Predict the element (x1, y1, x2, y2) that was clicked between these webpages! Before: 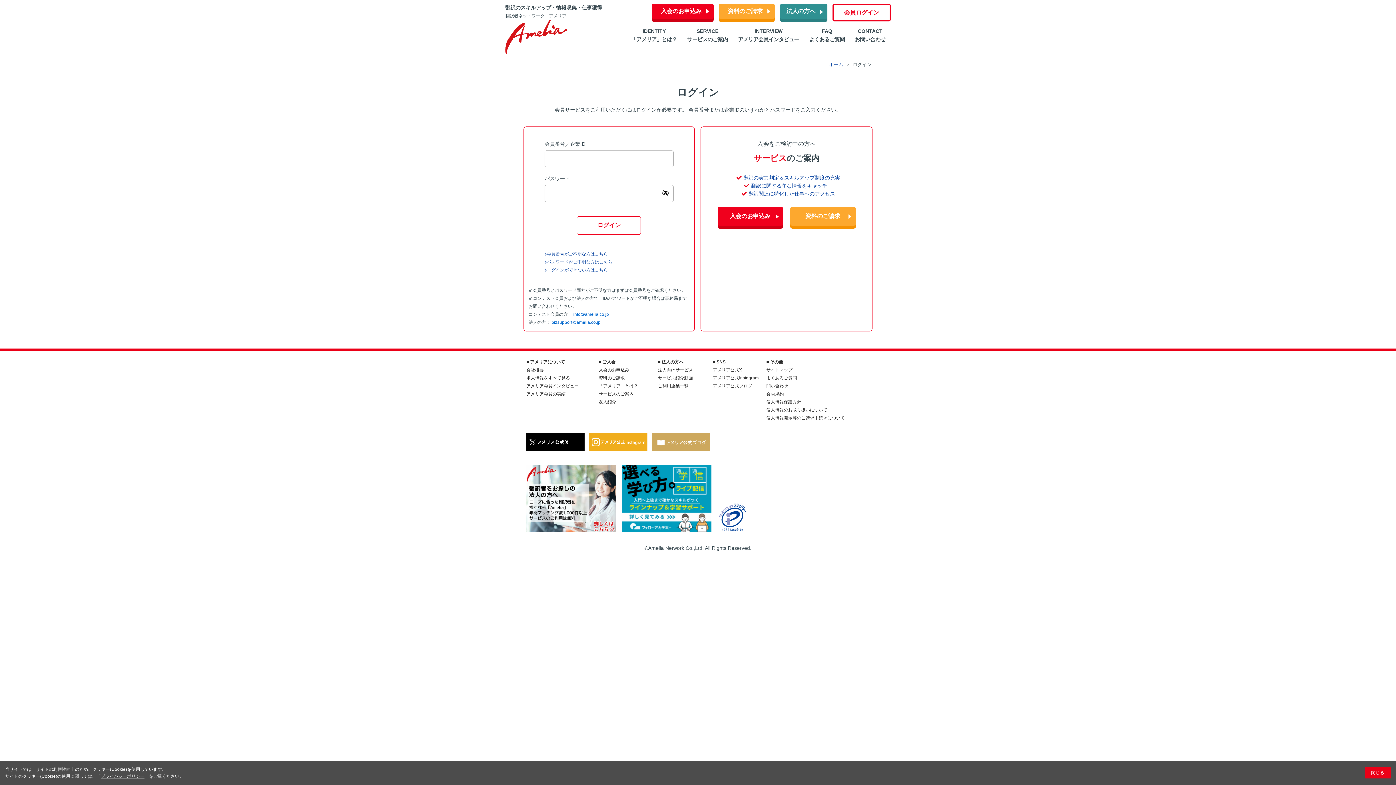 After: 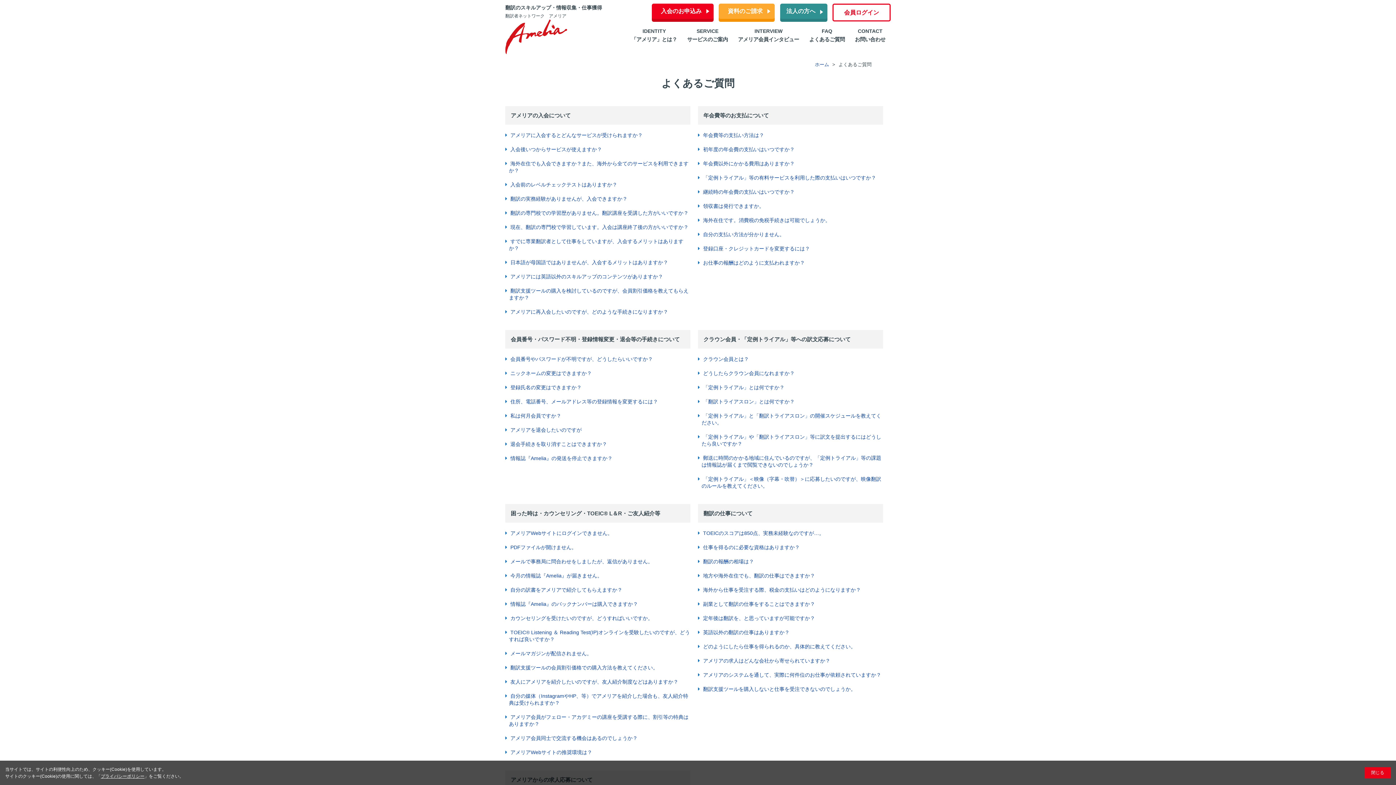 Action: bbox: (766, 375, 797, 380) label: よくあるご質問